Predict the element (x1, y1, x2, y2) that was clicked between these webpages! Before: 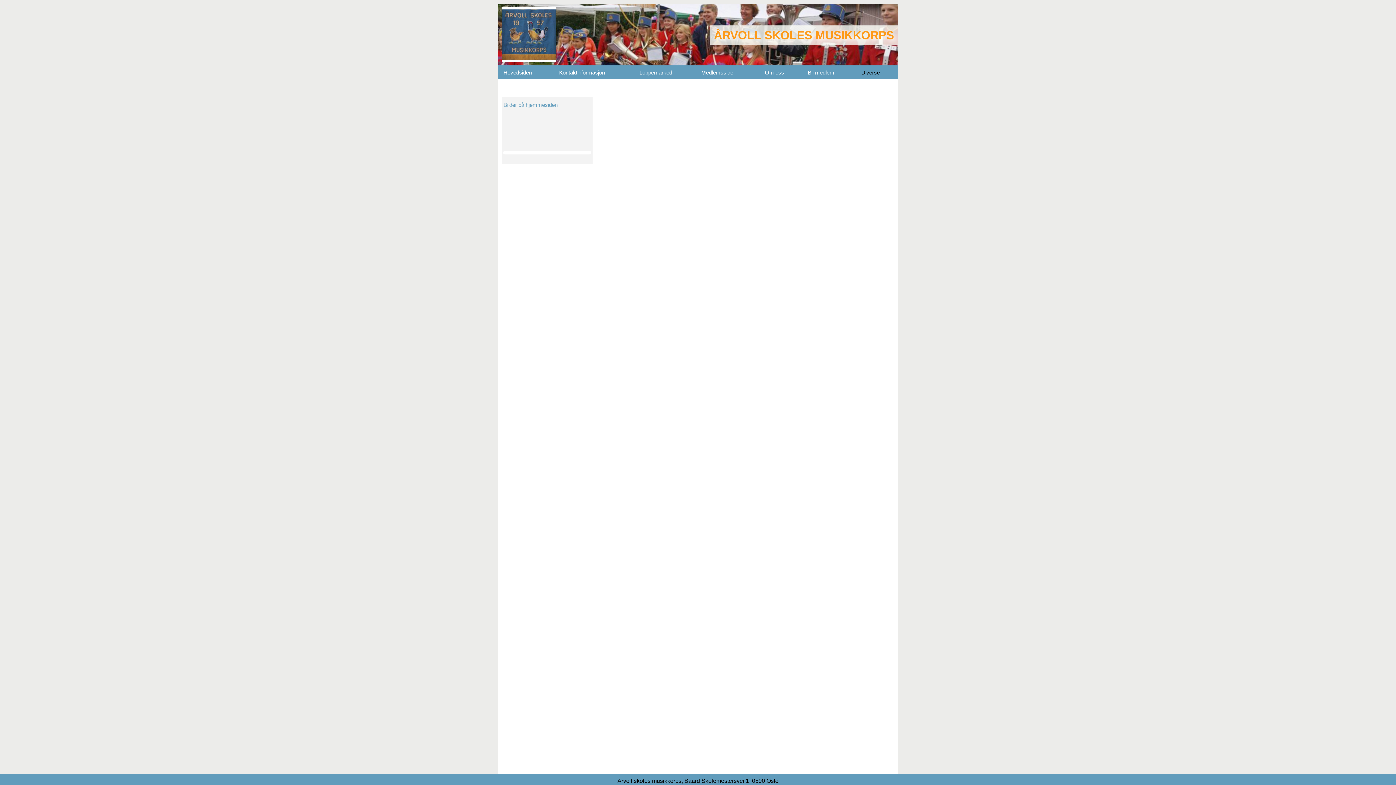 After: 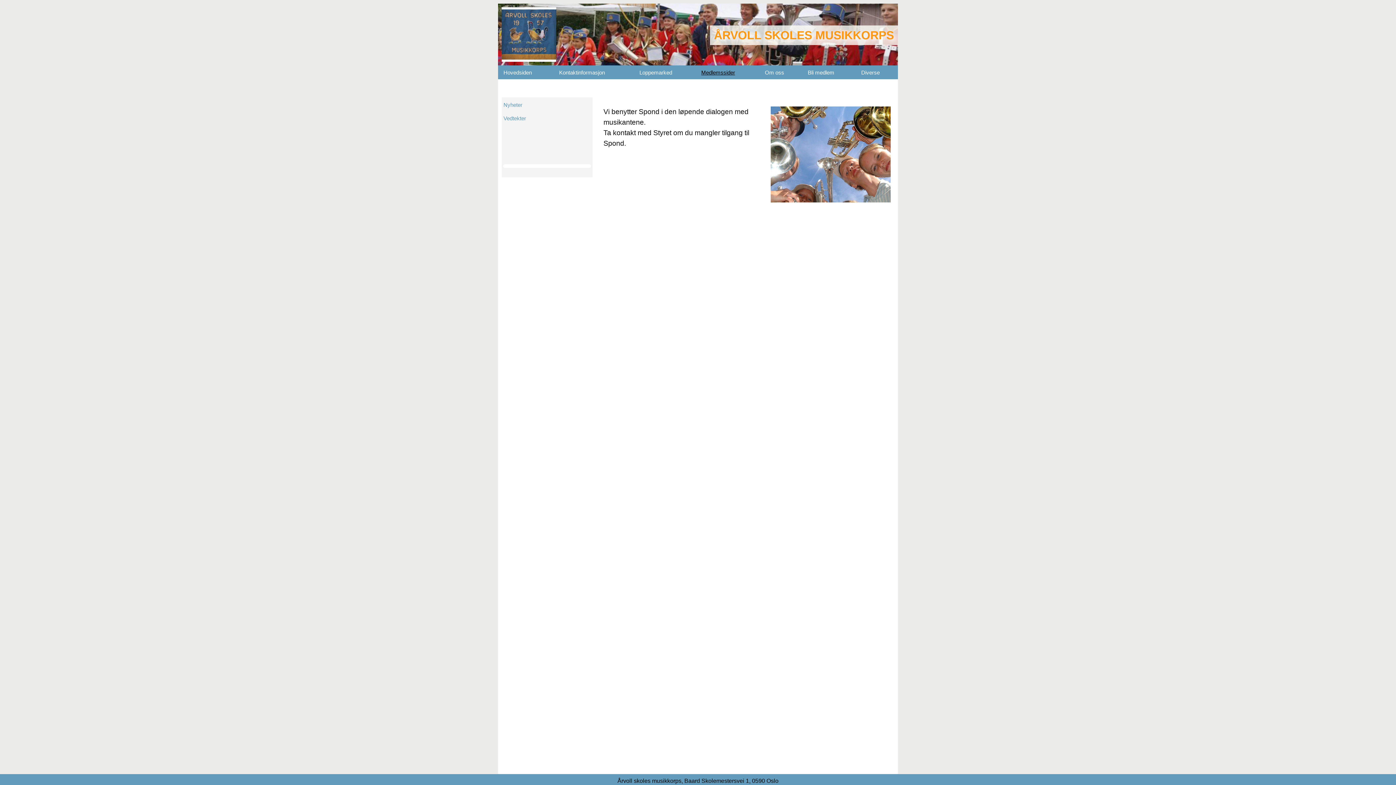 Action: label: Medlemssider bbox: (696, 65, 740, 79)